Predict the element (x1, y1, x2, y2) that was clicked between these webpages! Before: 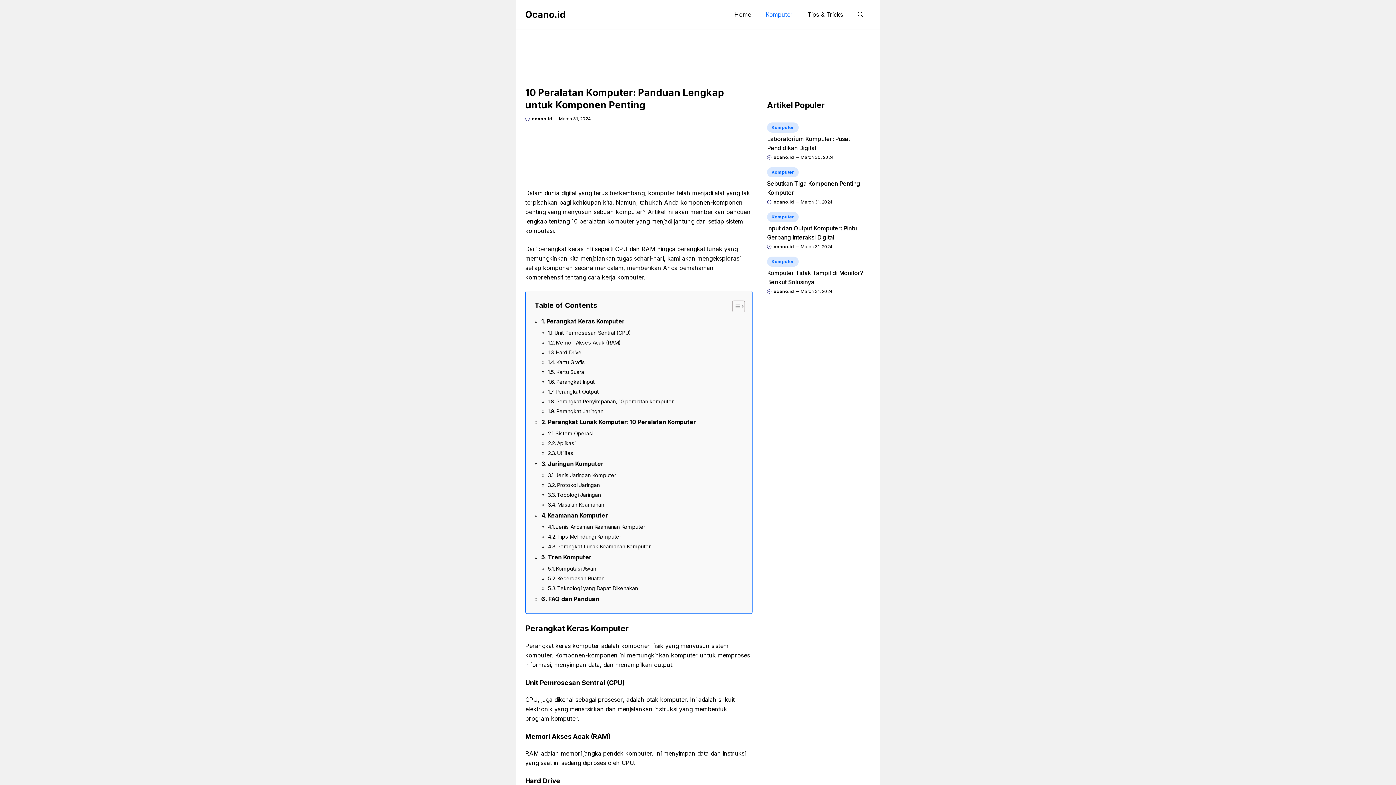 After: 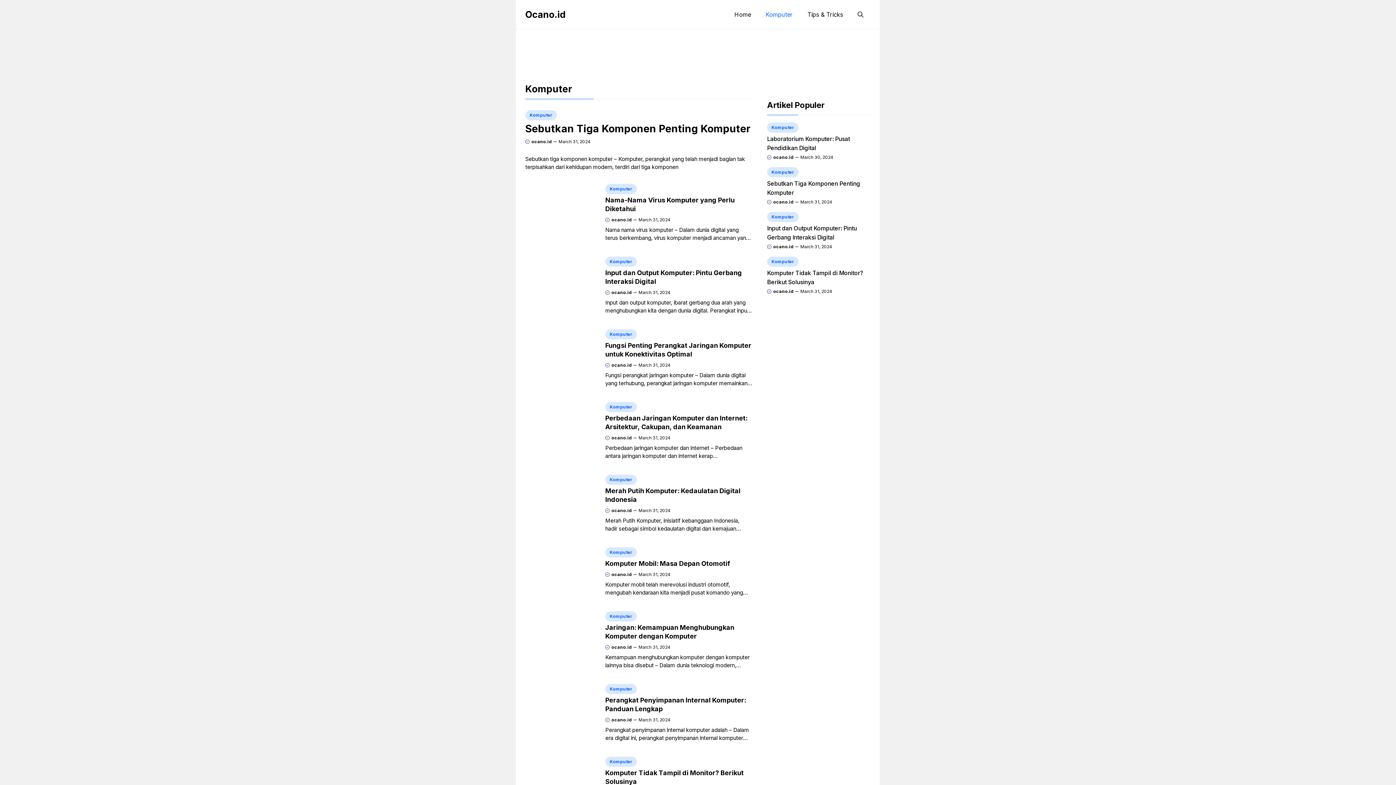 Action: bbox: (767, 212, 798, 222) label: Komputer